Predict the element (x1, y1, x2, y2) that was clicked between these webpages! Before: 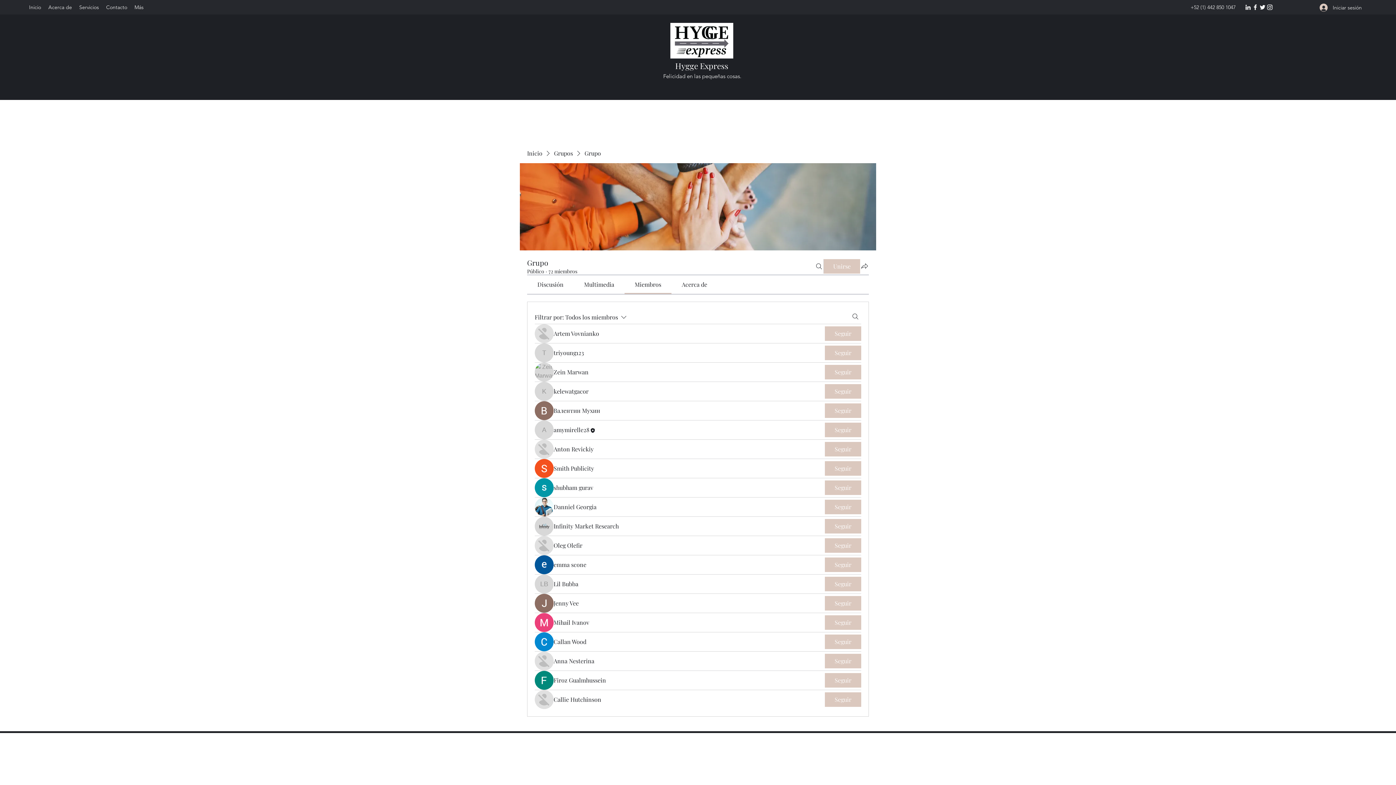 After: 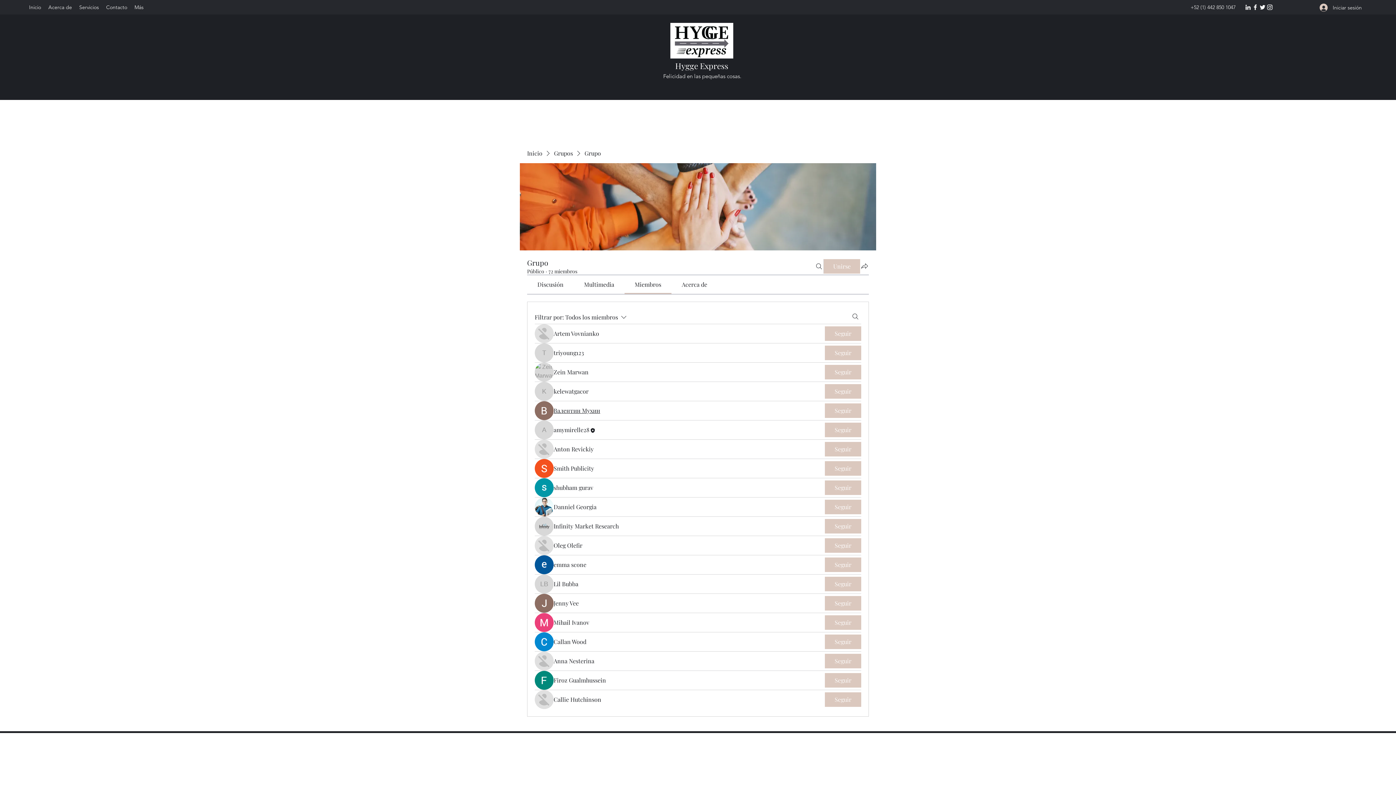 Action: bbox: (553, 406, 600, 414) label: Валентин Мухин